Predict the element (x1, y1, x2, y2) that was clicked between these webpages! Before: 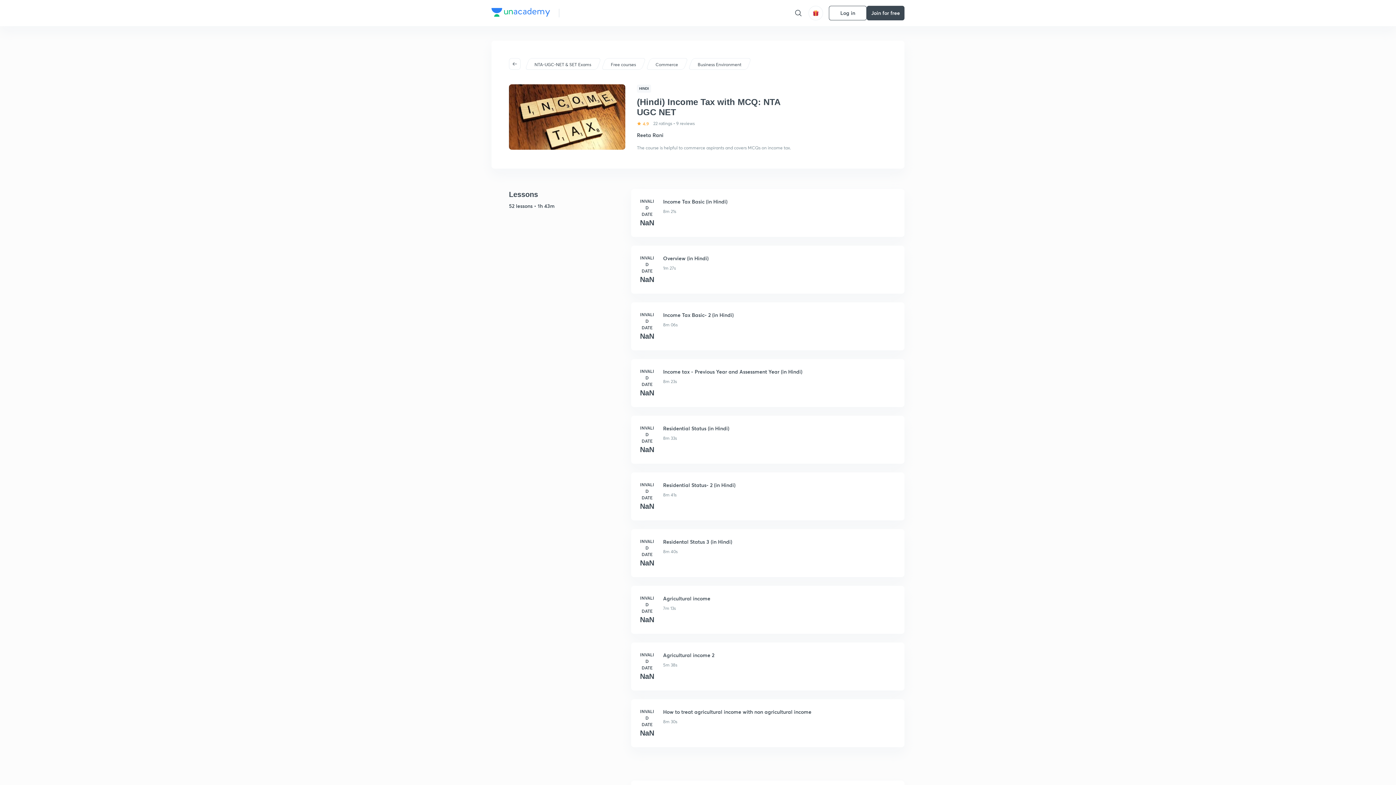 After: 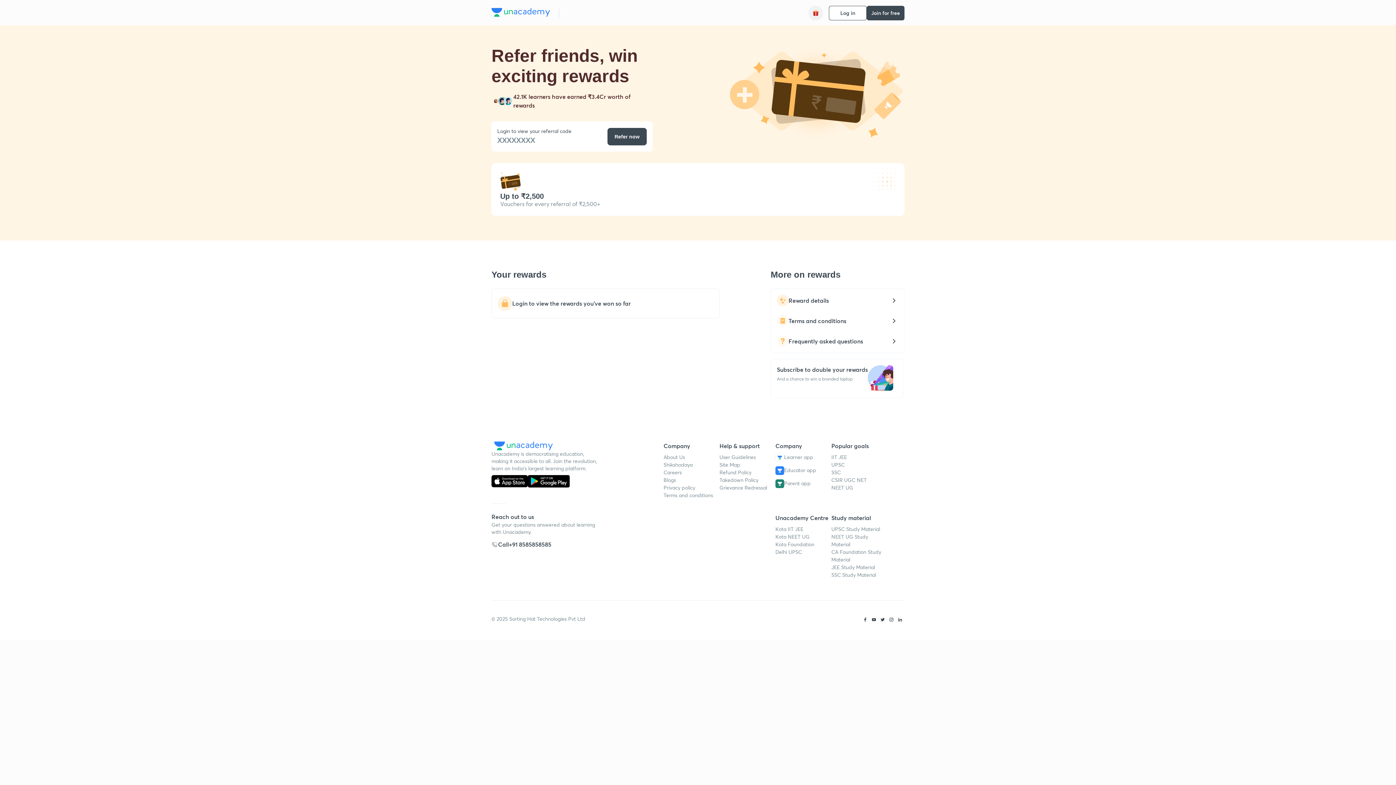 Action: bbox: (808, 5, 823, 20)